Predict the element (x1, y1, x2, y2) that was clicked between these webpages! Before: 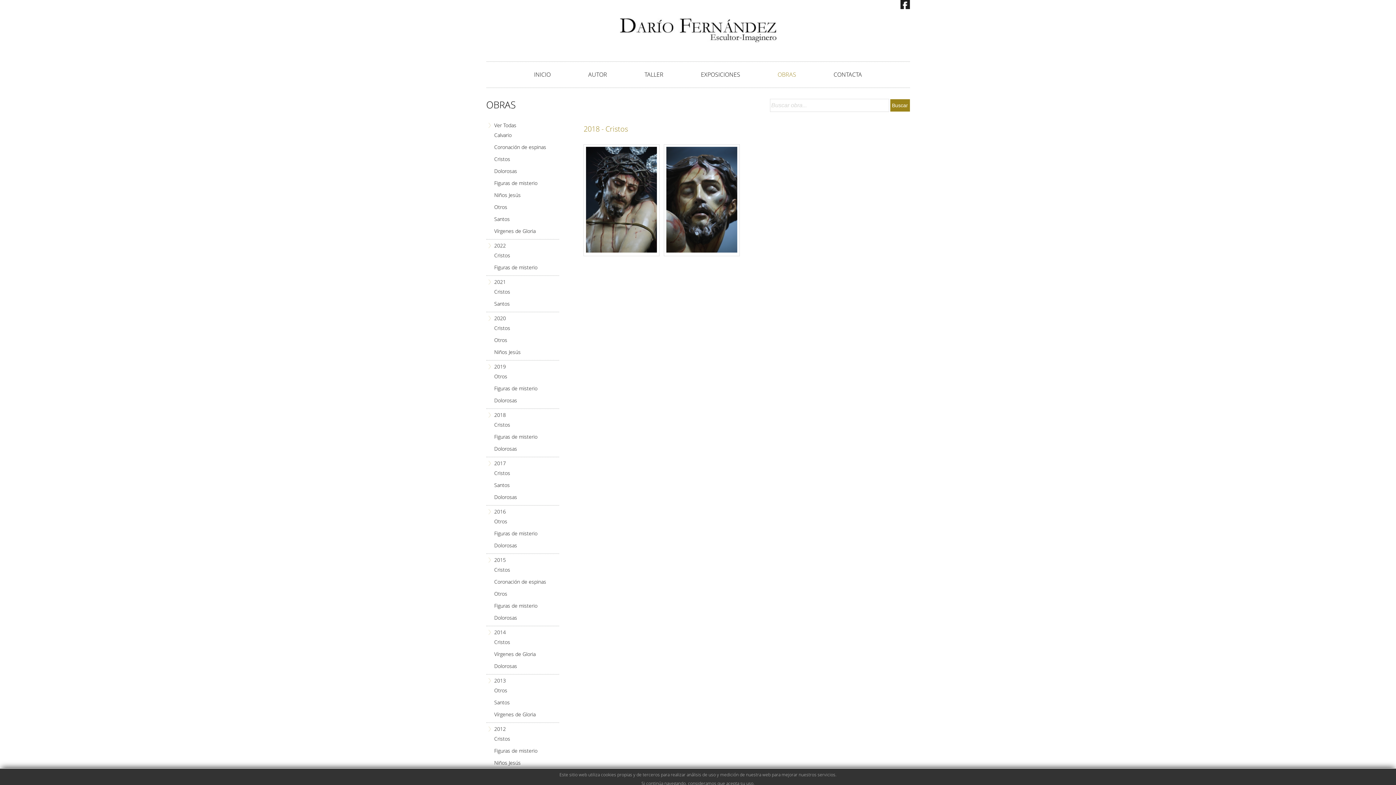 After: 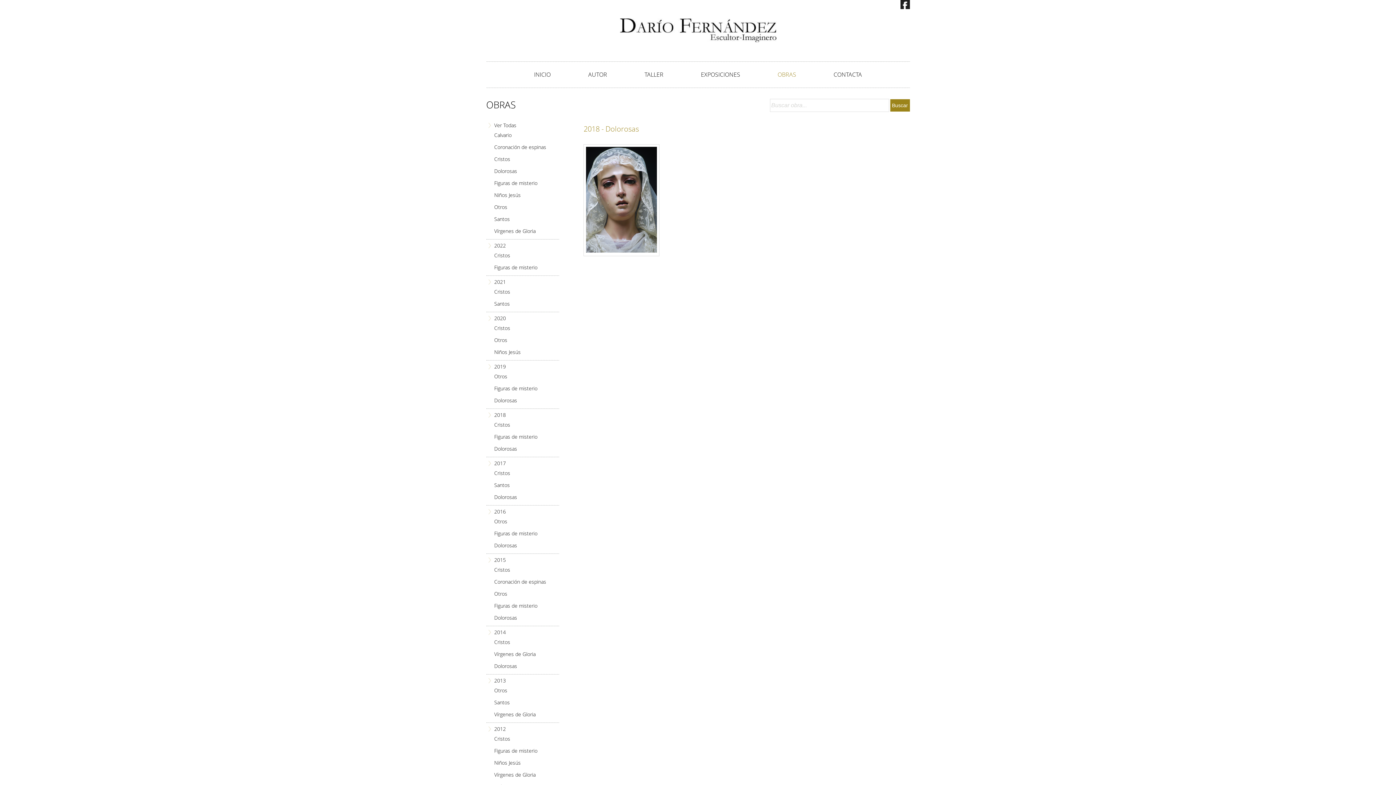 Action: label: Dolorosas bbox: (486, 445, 559, 452)